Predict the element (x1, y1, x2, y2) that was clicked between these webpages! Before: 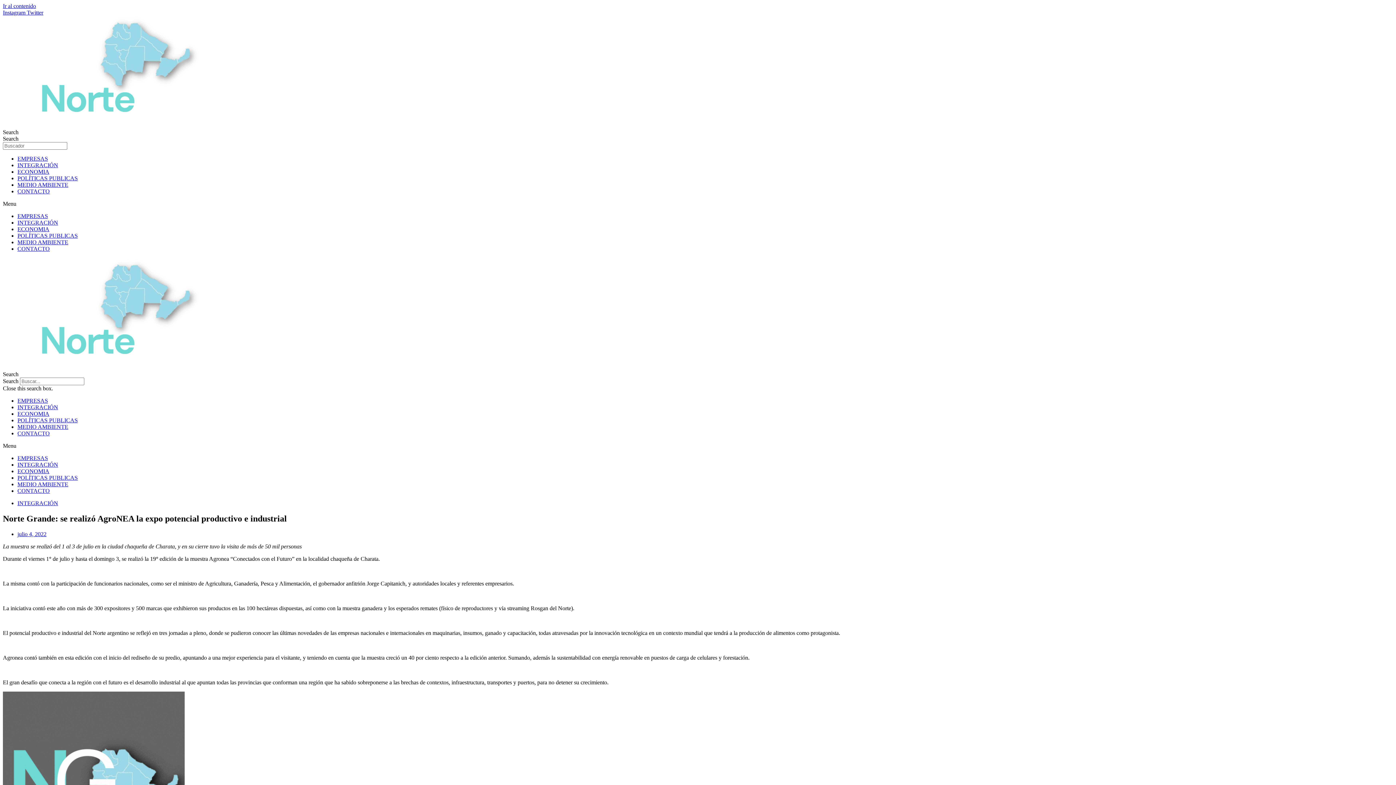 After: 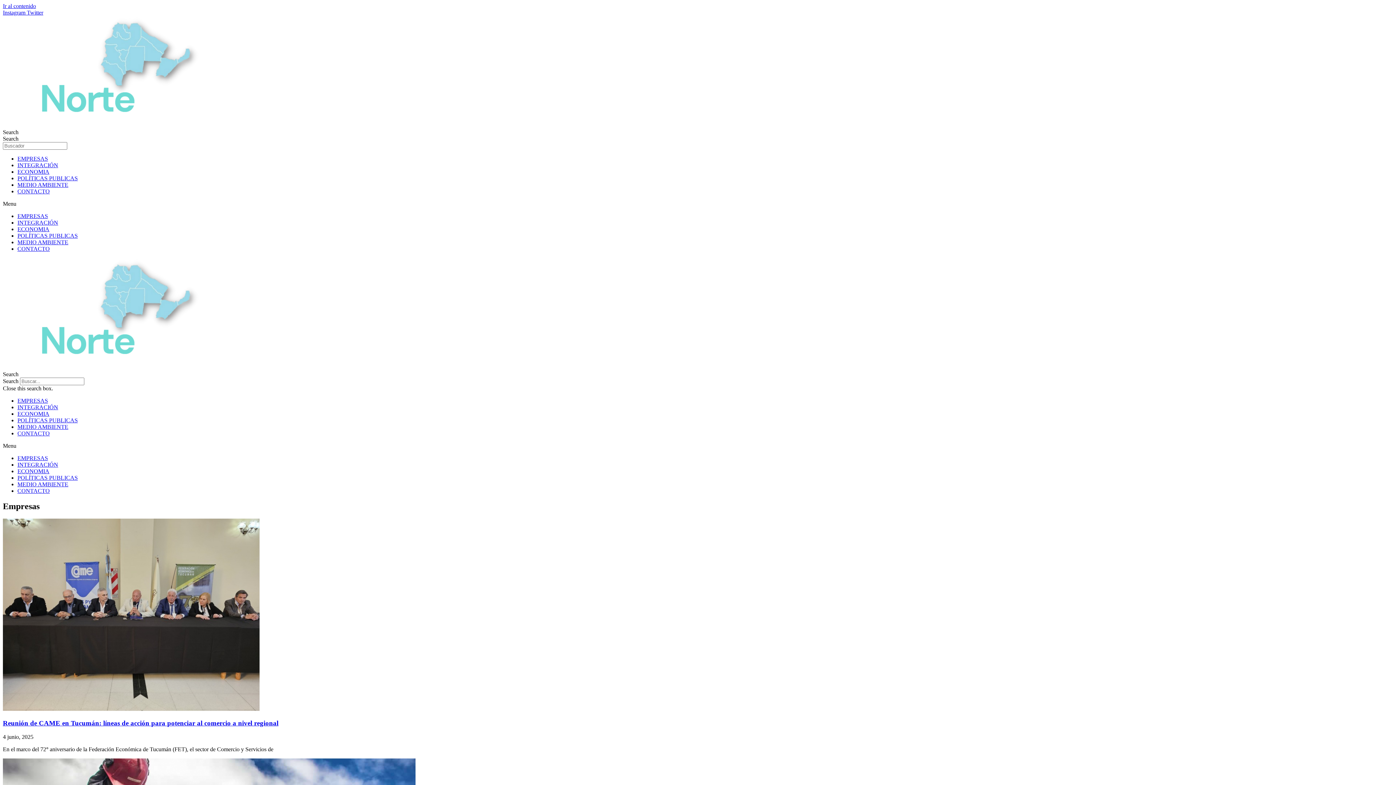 Action: bbox: (17, 213, 48, 219) label: EMPRESAS